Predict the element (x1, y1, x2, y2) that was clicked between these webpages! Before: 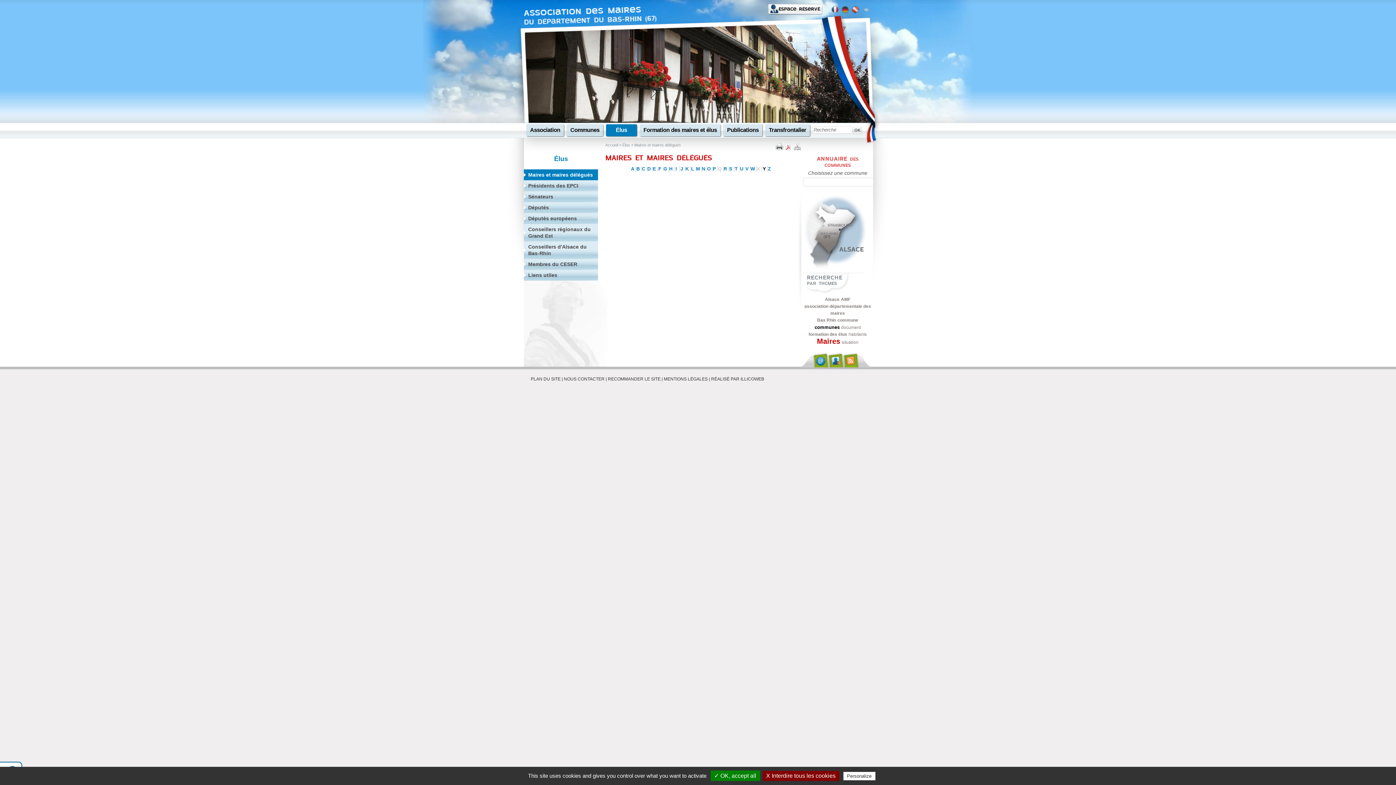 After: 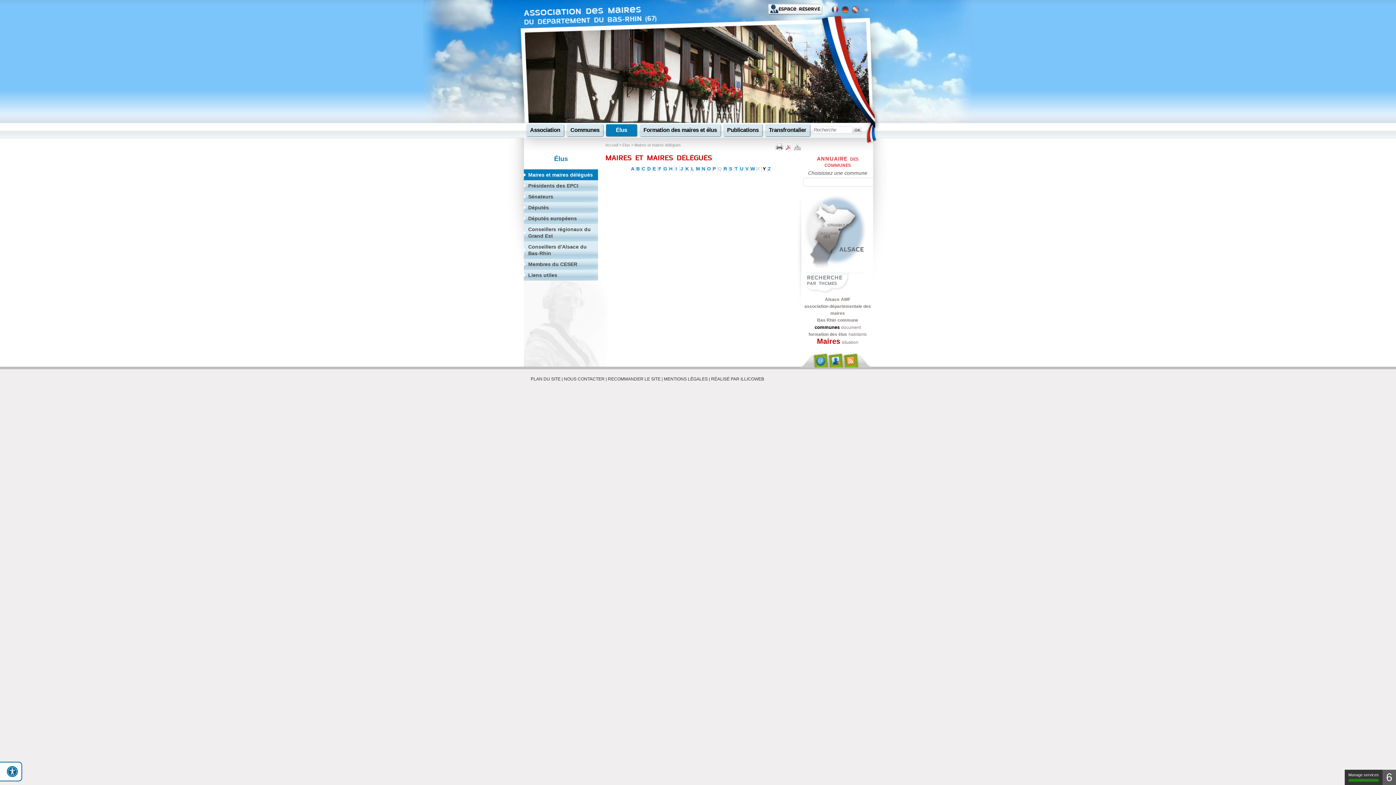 Action: bbox: (710, 770, 760, 781) label: ✓ OK, accept all